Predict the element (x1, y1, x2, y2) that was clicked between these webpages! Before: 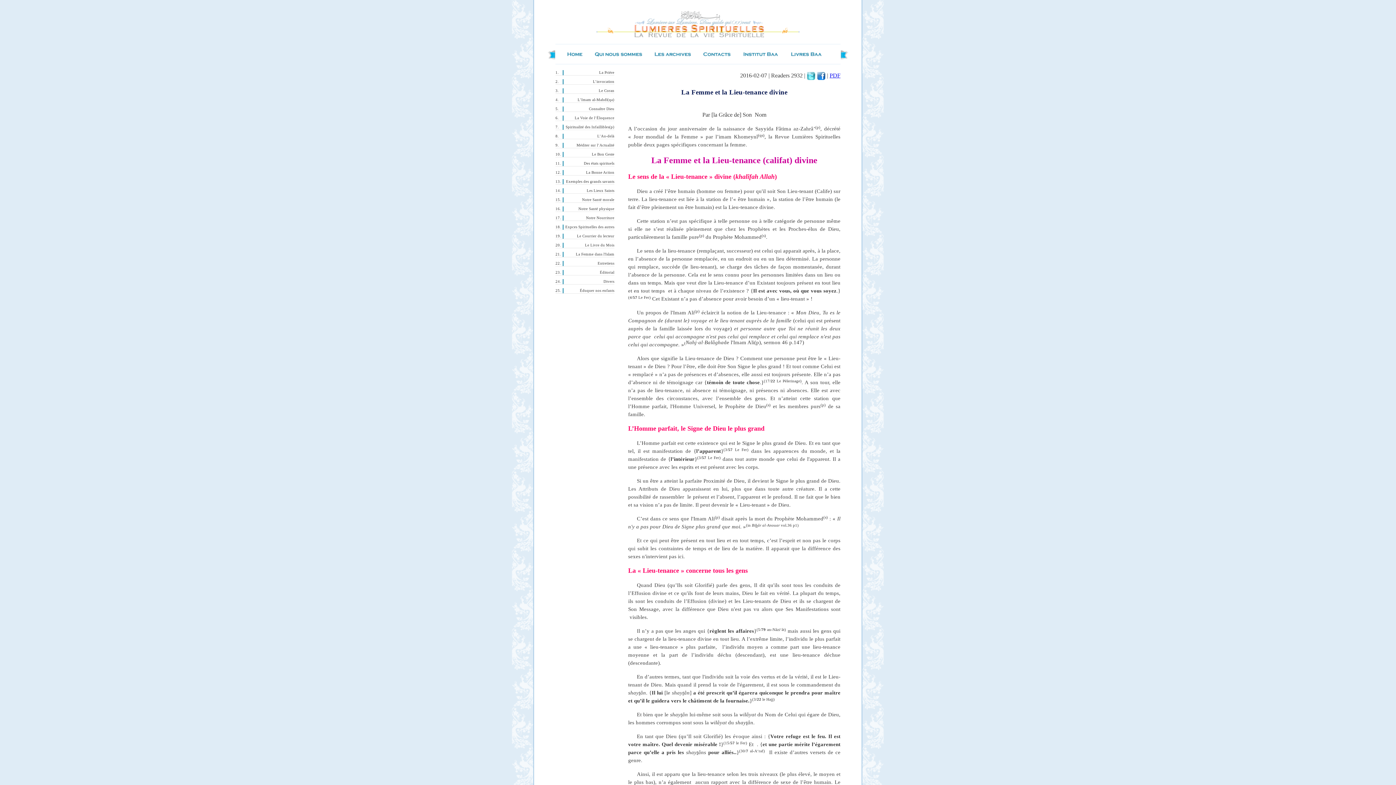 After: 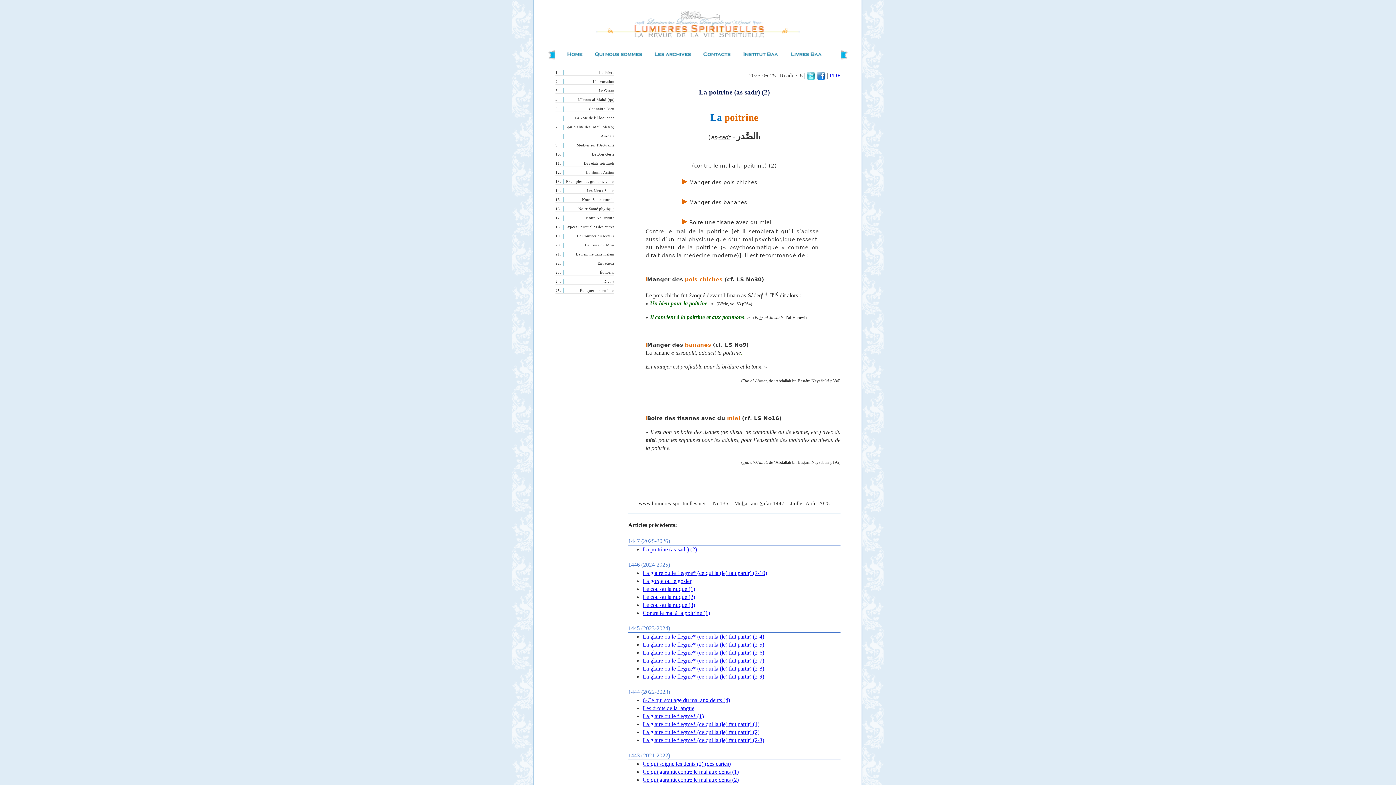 Action: label: Notre Santé physique bbox: (562, 206, 614, 211)